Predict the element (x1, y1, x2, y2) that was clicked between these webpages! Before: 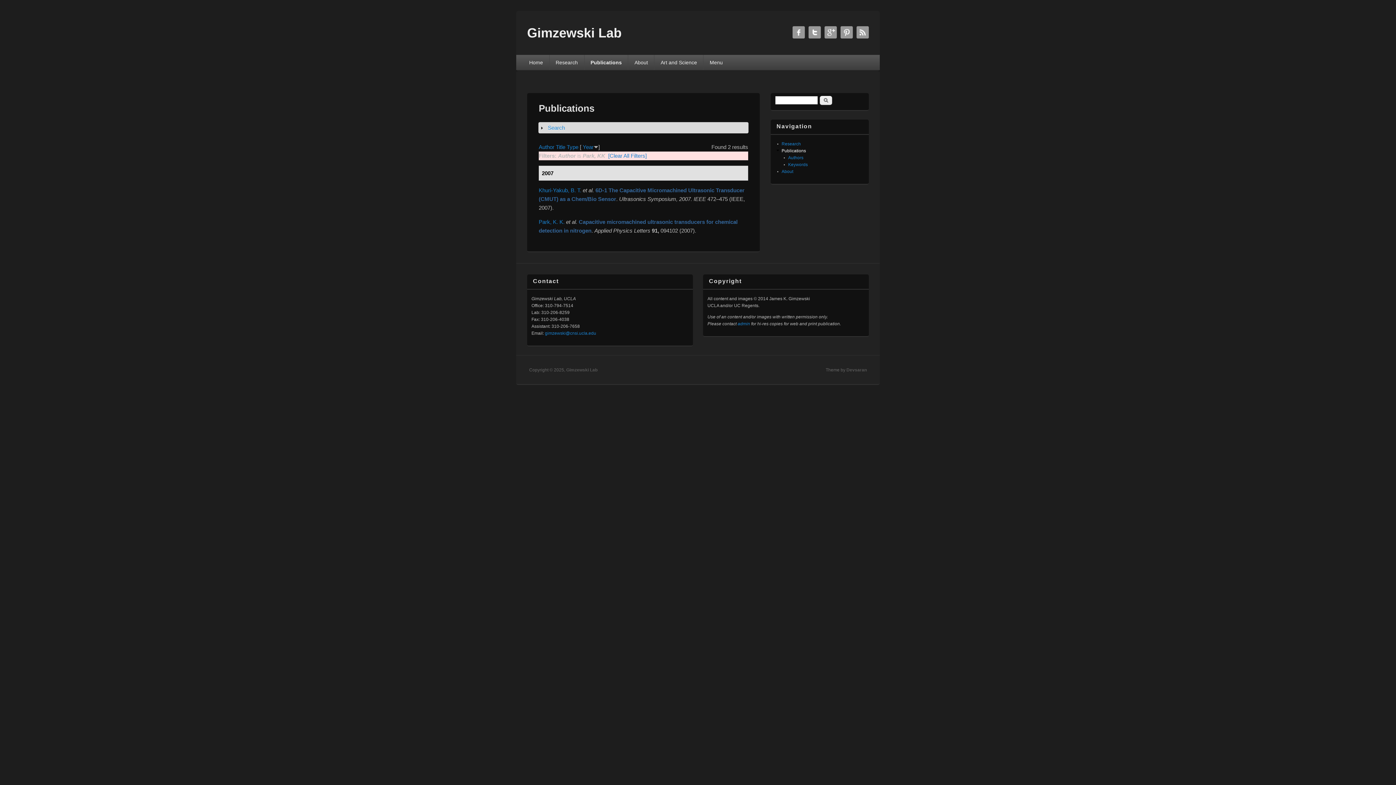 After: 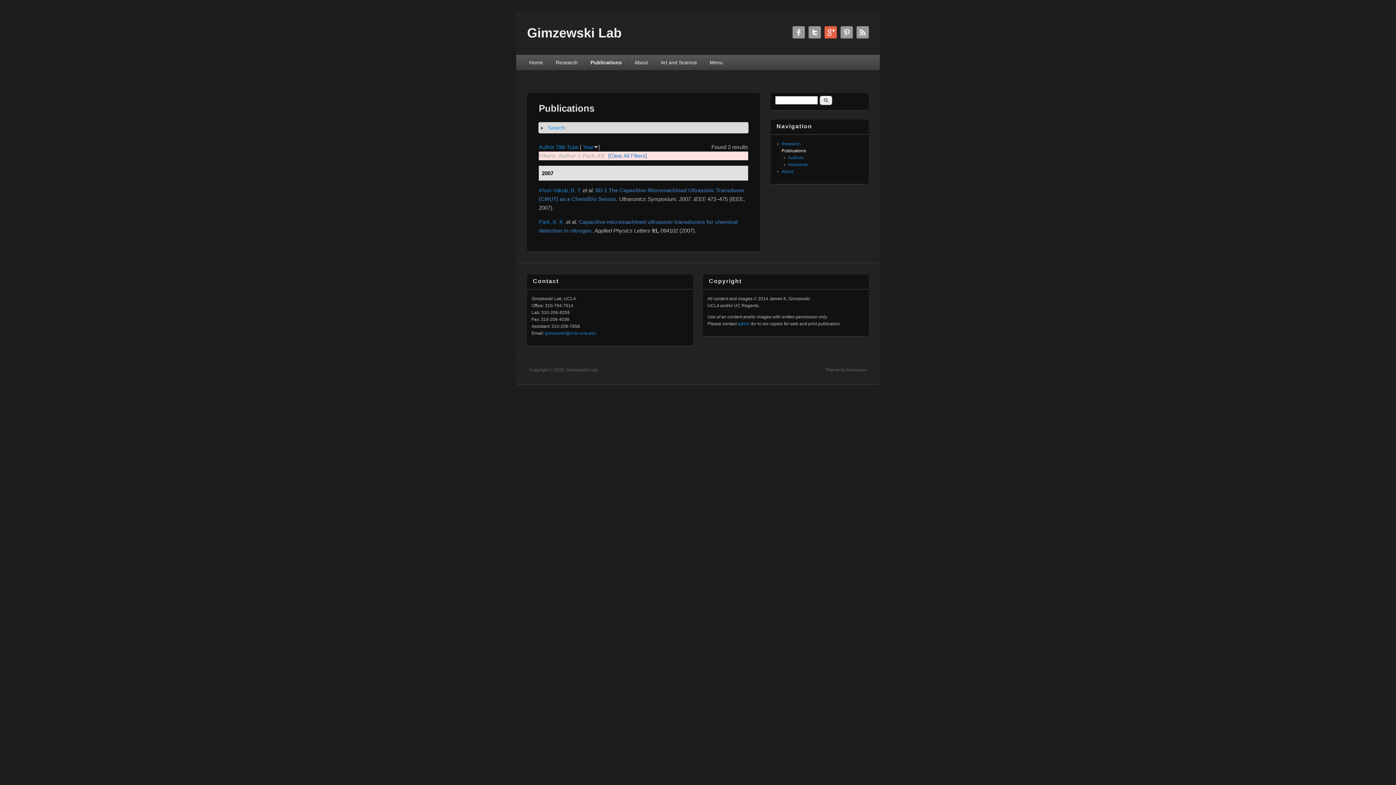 Action: label: Gimzewski Lab Google+ bbox: (824, 26, 837, 38)